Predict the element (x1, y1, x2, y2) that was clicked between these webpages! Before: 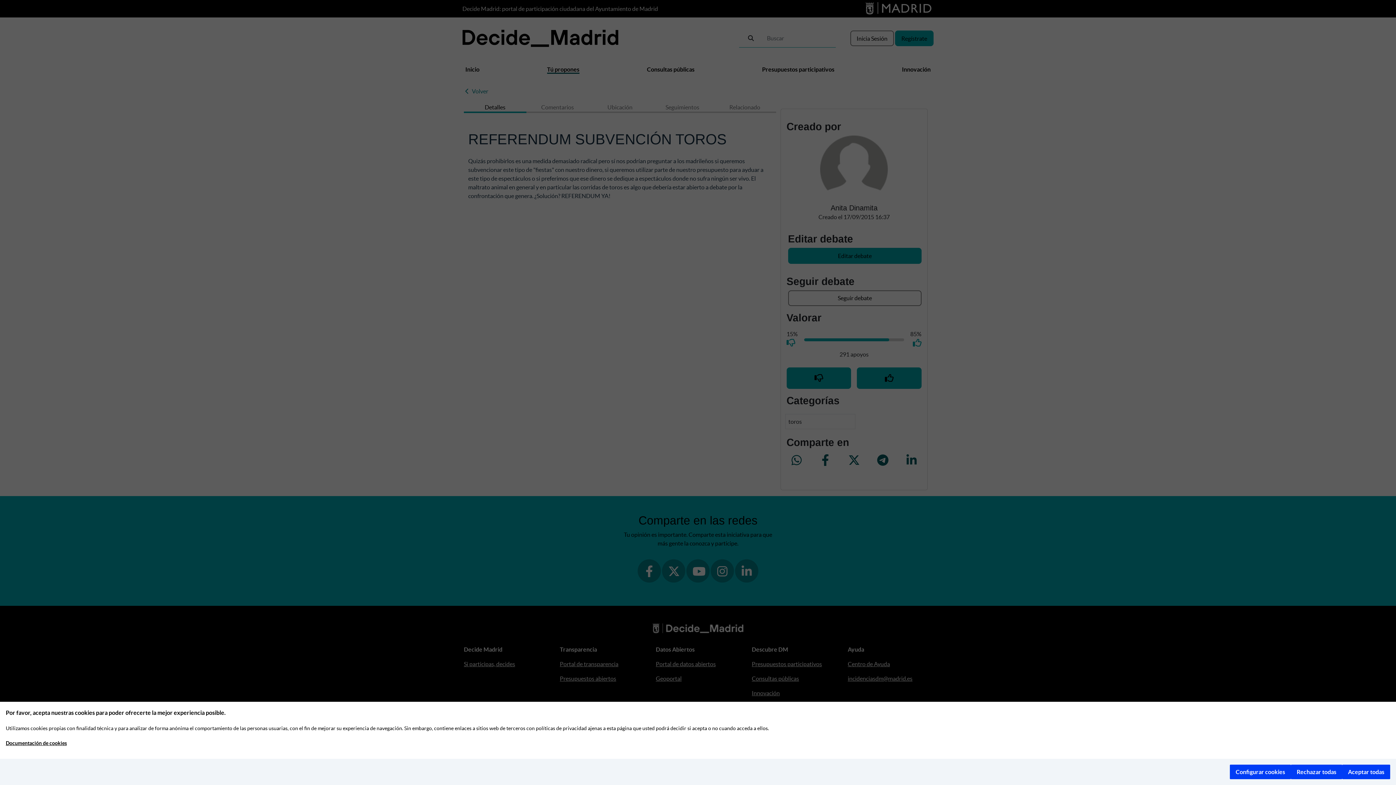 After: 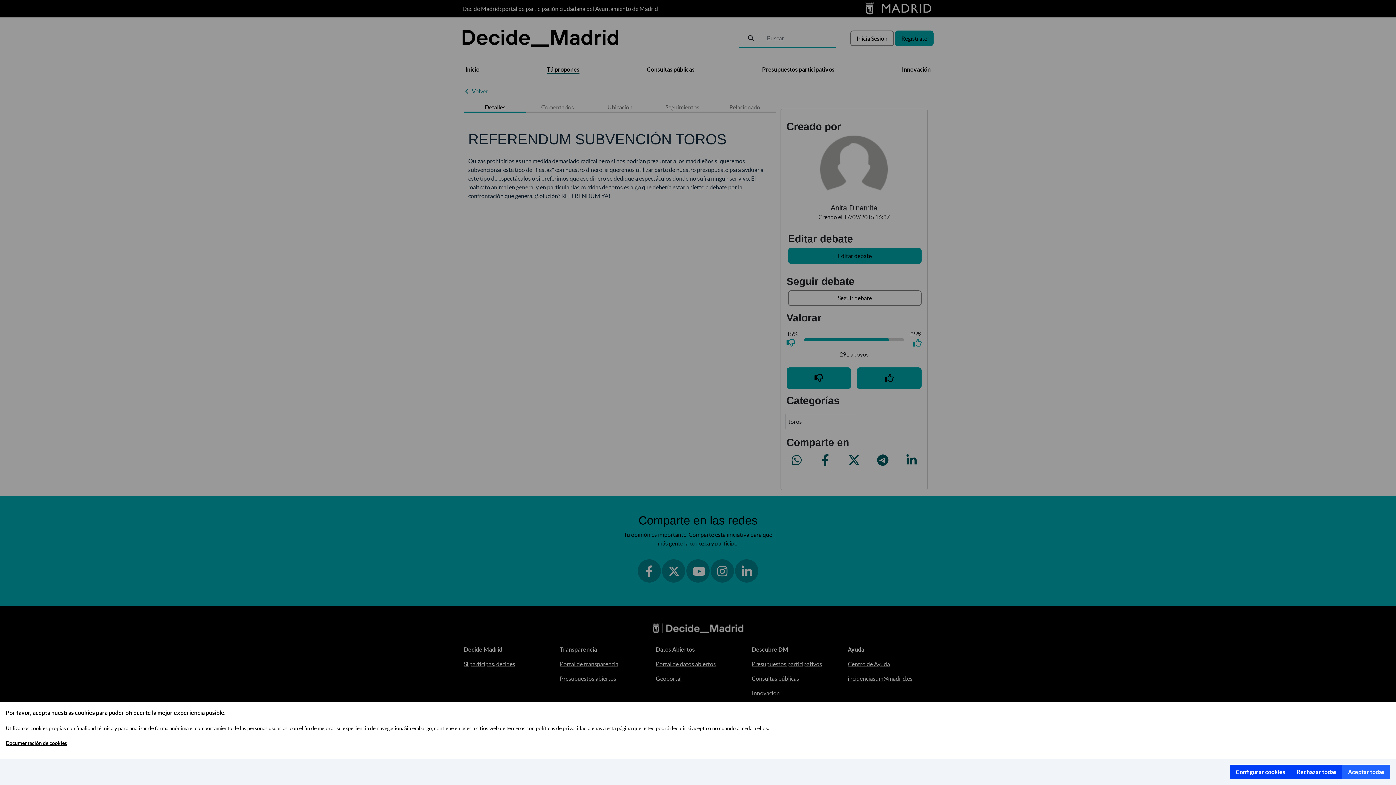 Action: bbox: (1342, 765, 1390, 779) label: Aceptar todas